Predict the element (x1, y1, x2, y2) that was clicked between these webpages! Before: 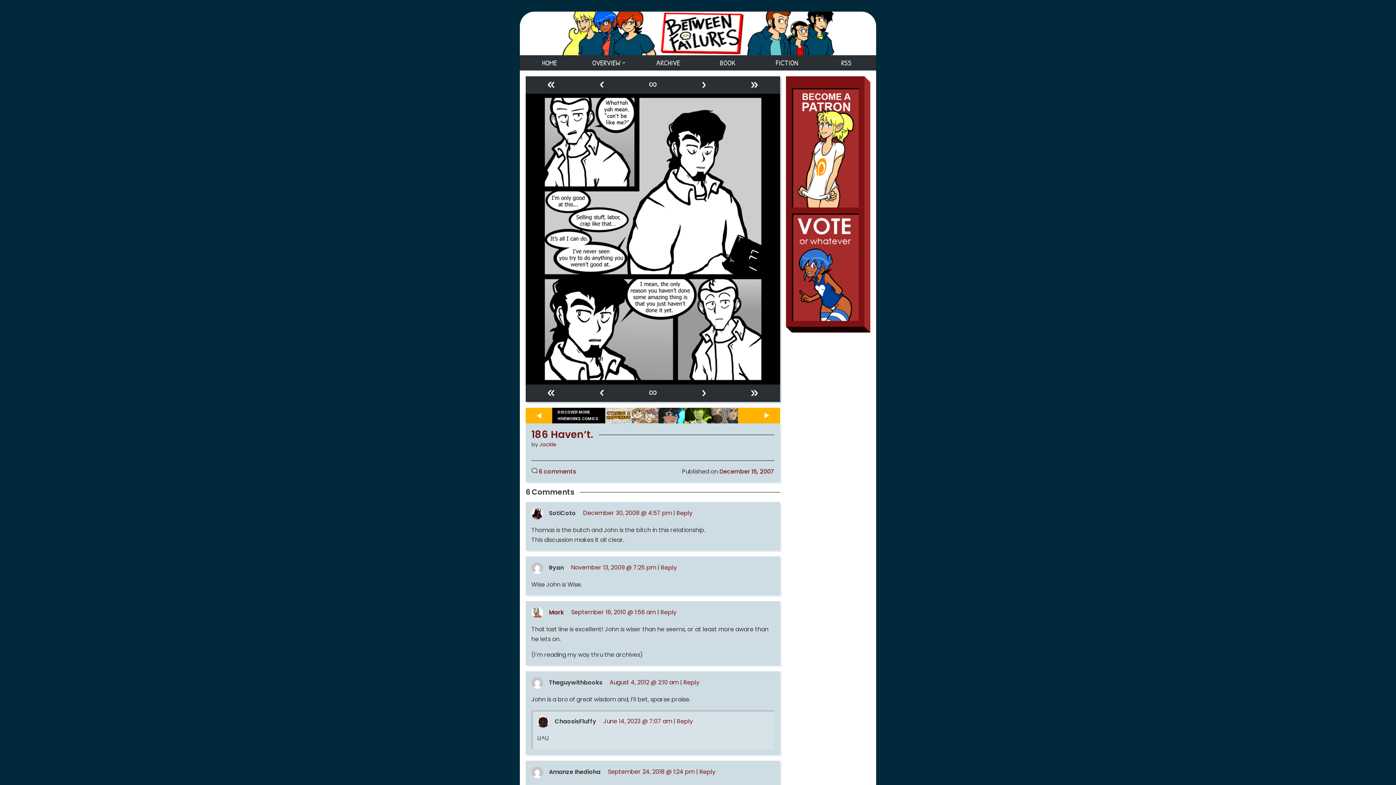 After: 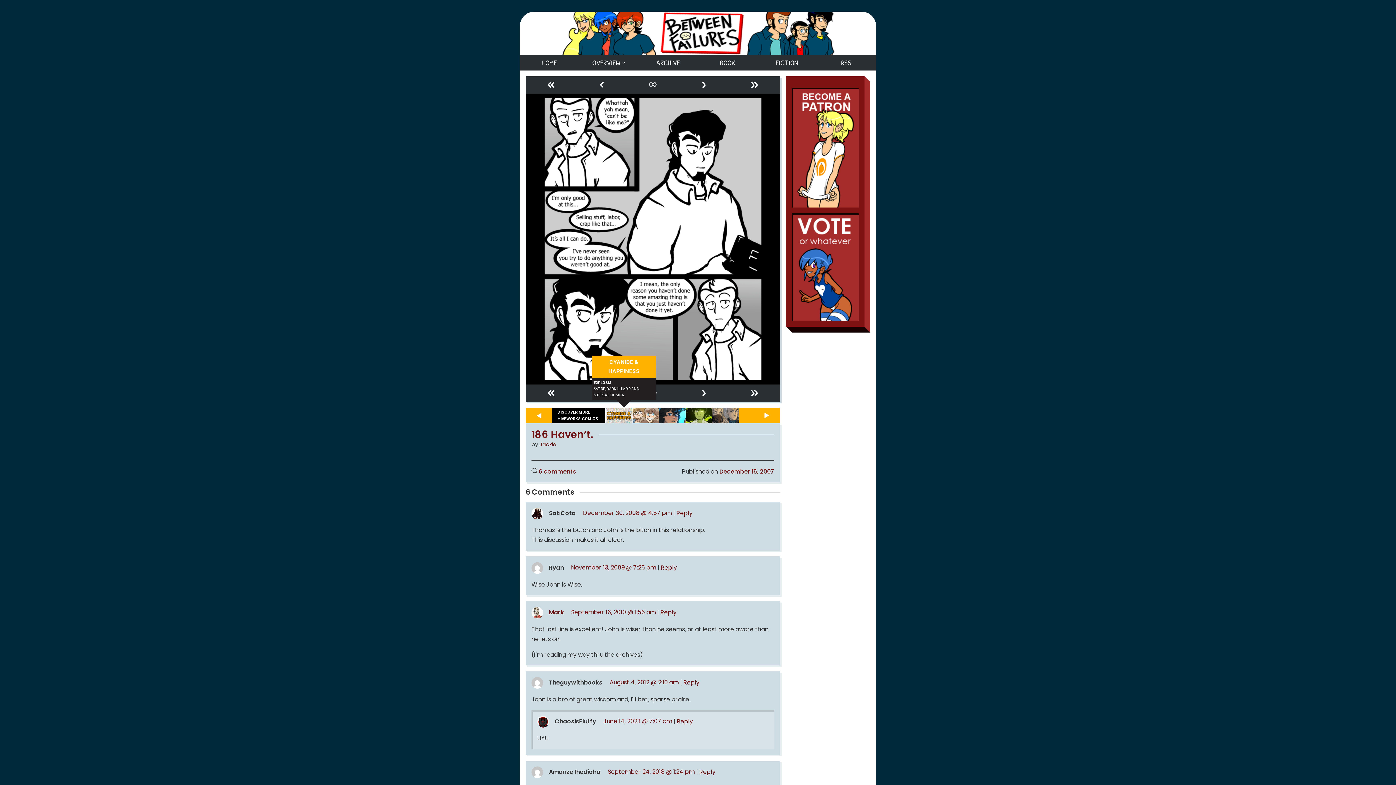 Action: bbox: (605, 408, 632, 423)